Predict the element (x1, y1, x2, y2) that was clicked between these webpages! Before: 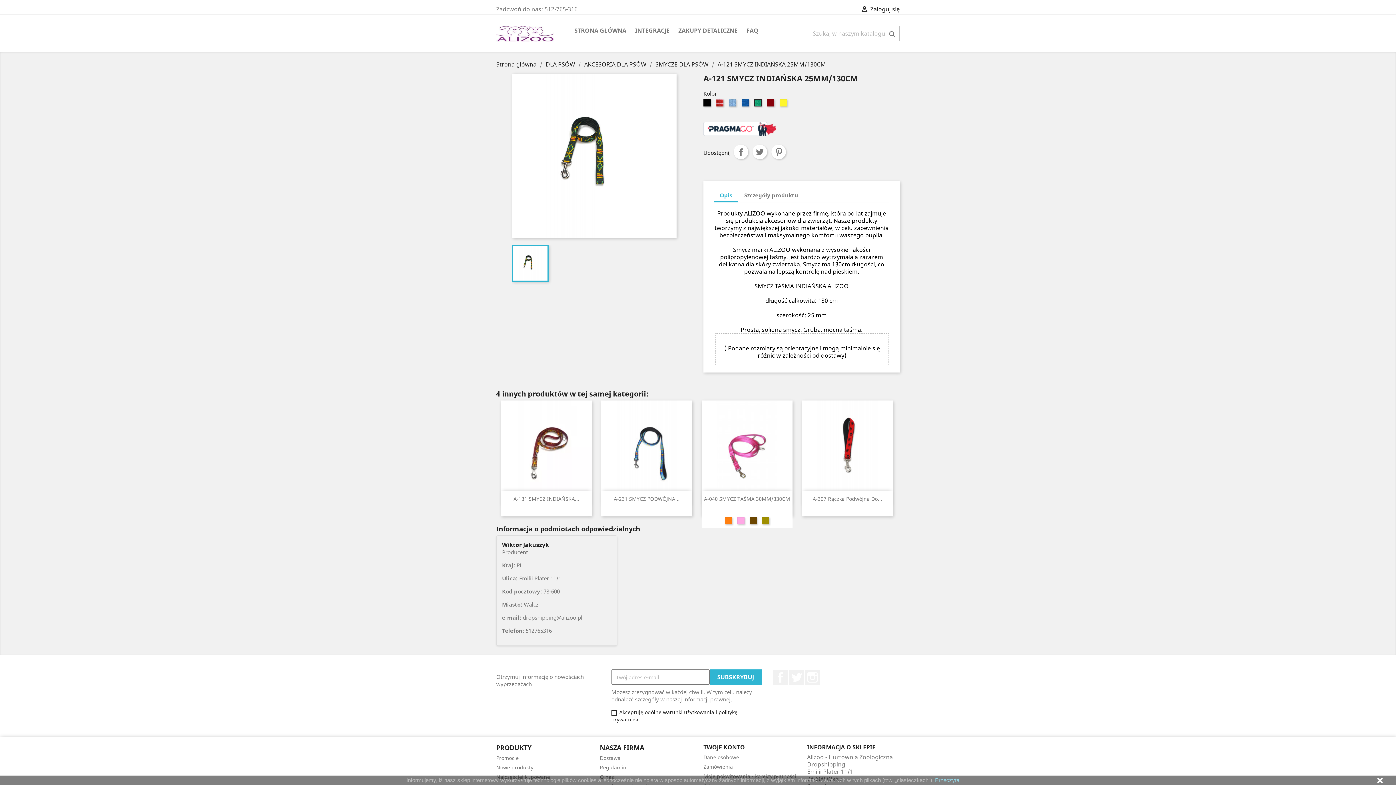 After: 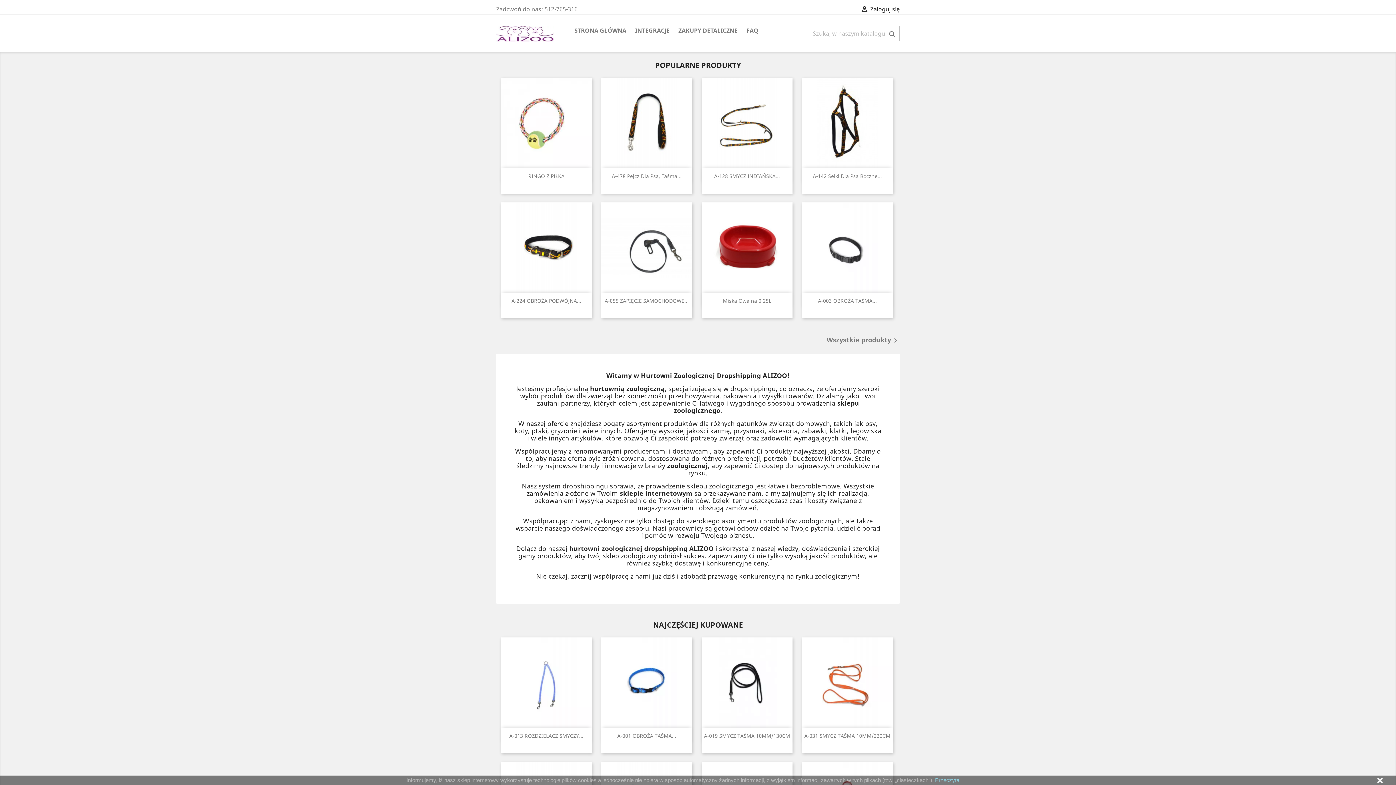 Action: bbox: (496, 29, 554, 37)